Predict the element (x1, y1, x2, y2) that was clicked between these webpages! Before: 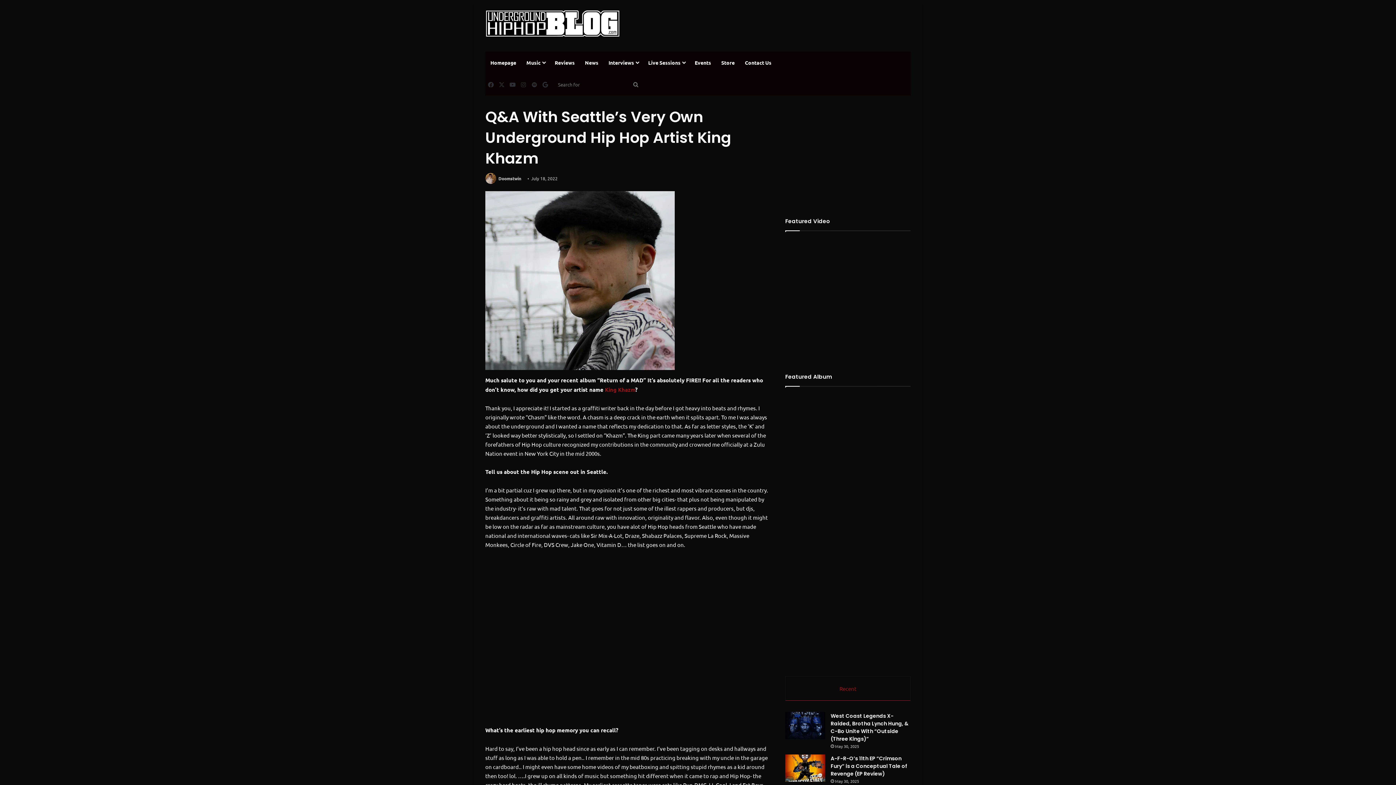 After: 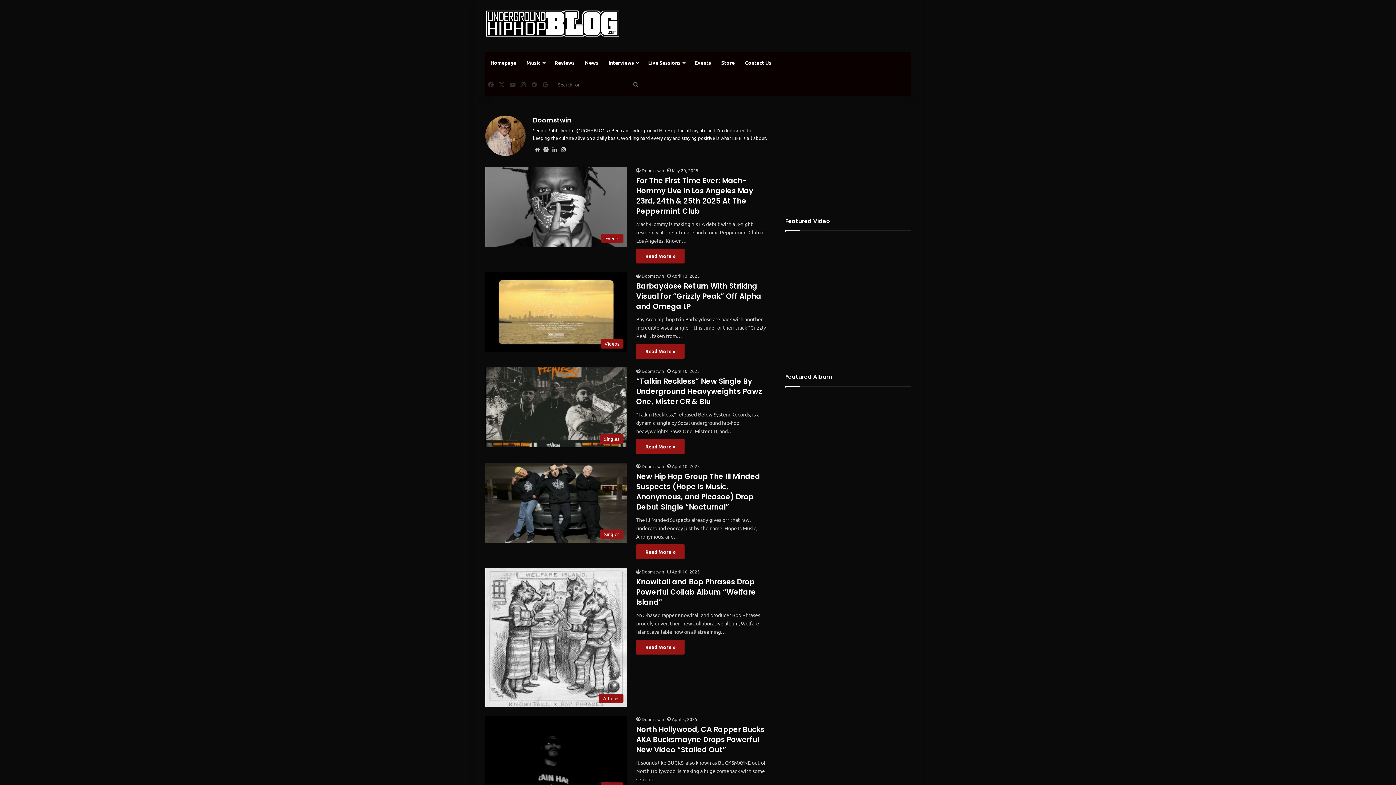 Action: bbox: (485, 175, 497, 181)